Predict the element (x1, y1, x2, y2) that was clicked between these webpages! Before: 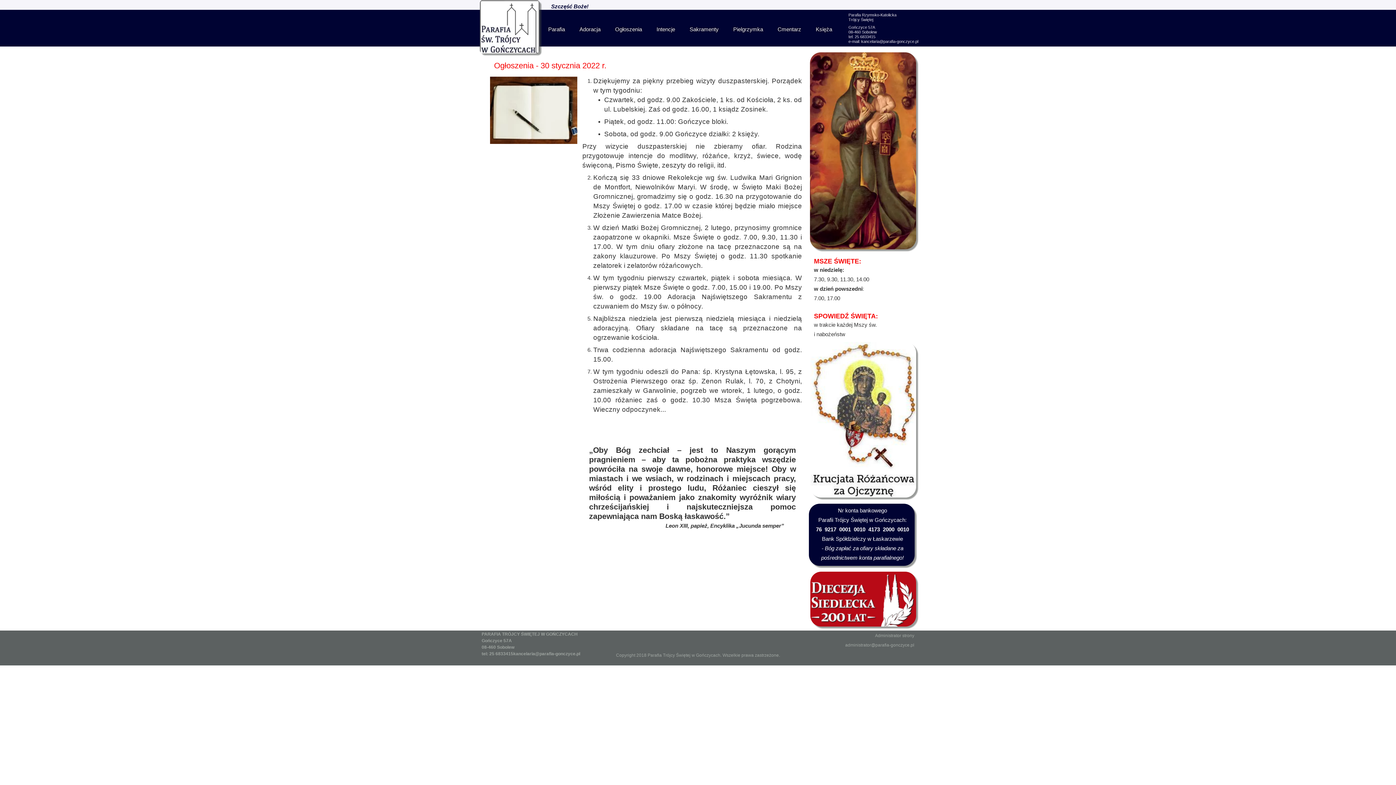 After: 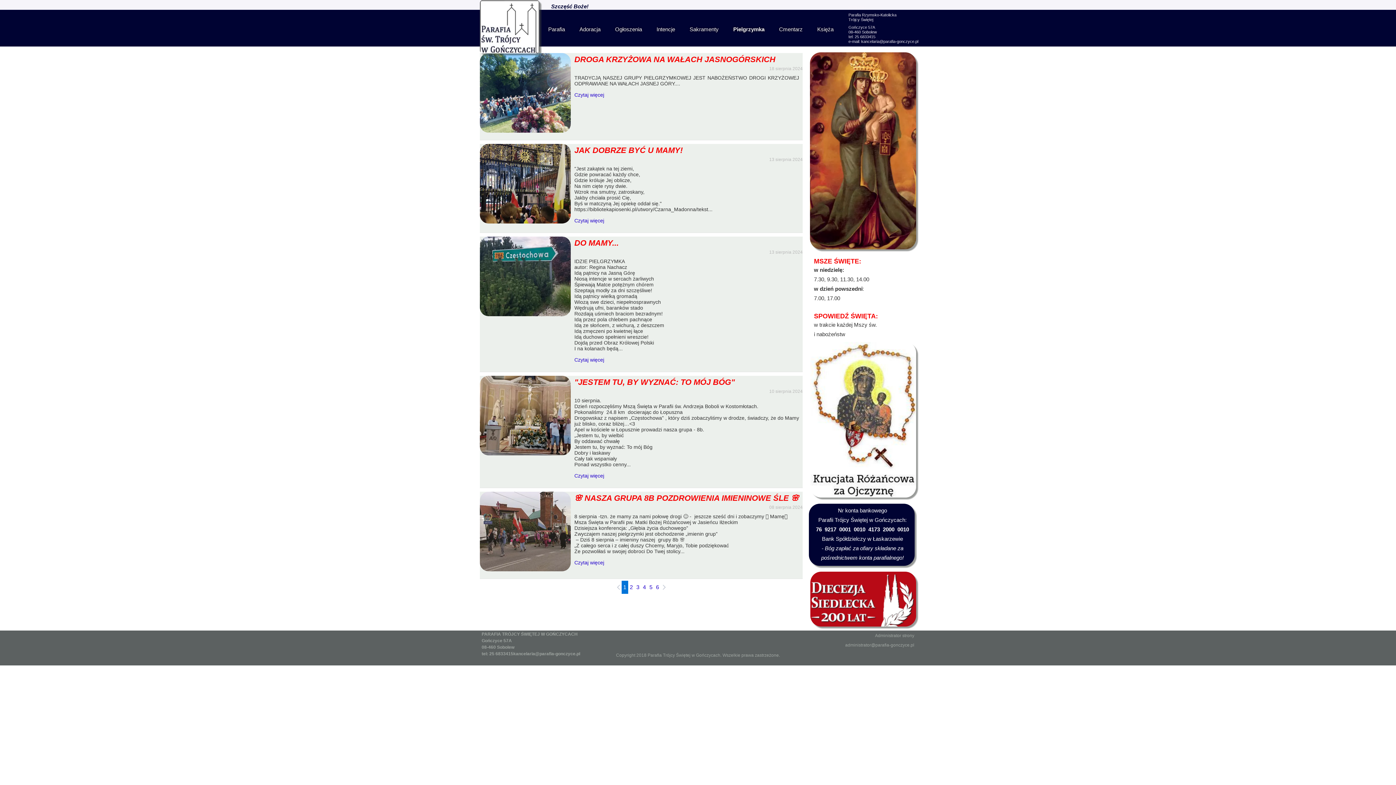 Action: bbox: (726, 21, 770, 37) label: Pielgrzymka